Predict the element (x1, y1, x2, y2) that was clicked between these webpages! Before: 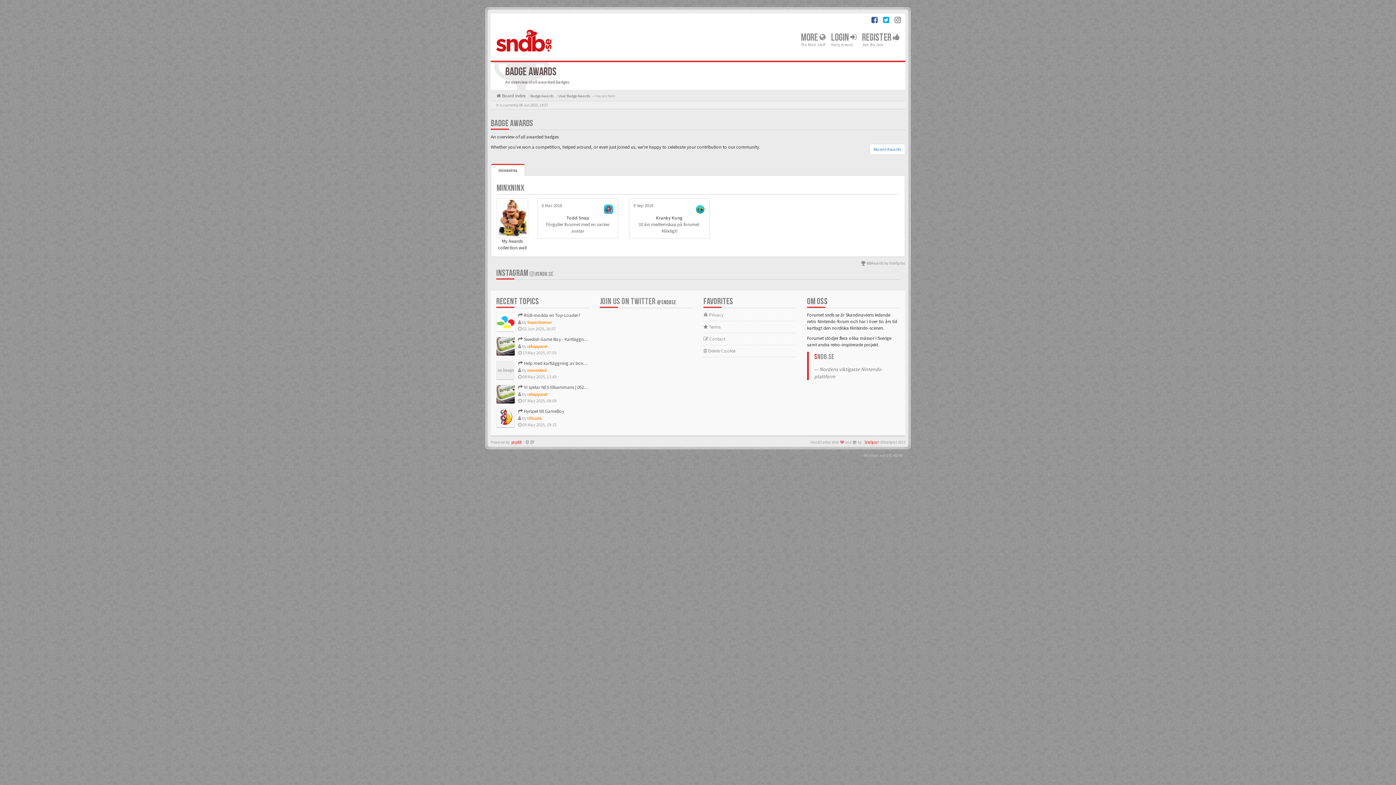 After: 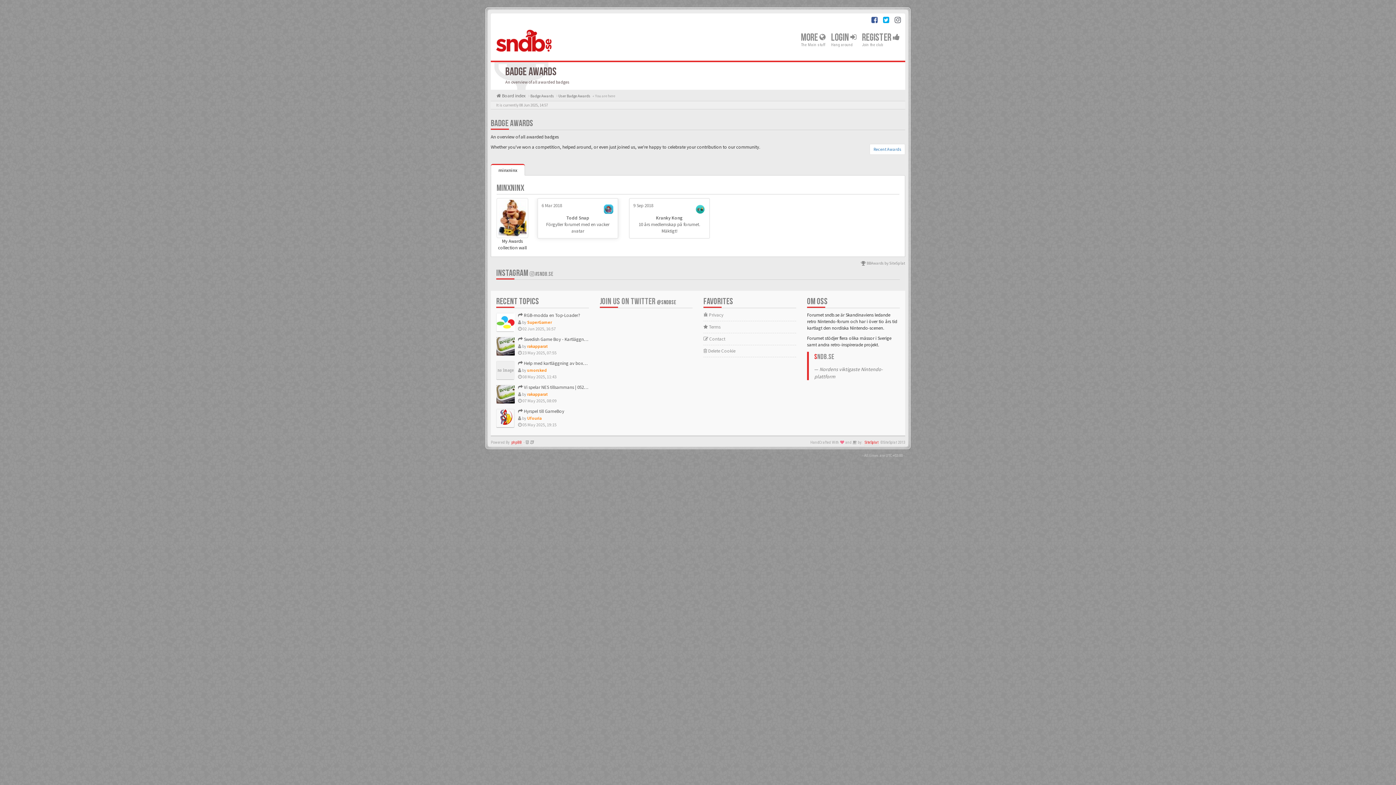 Action: label: 6 Mar 2018
Todd Snap
Förgyller forumet med en vacker avatar bbox: (537, 198, 618, 238)